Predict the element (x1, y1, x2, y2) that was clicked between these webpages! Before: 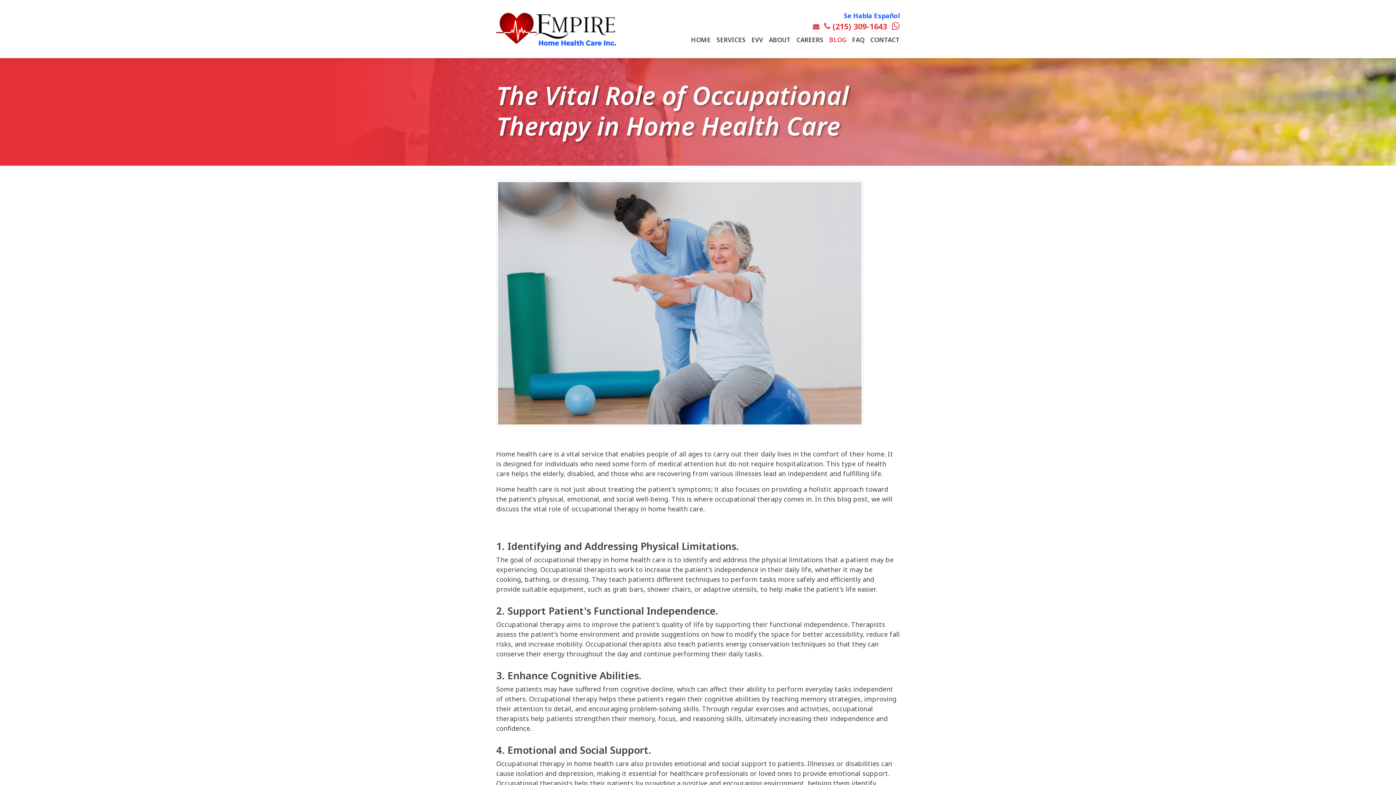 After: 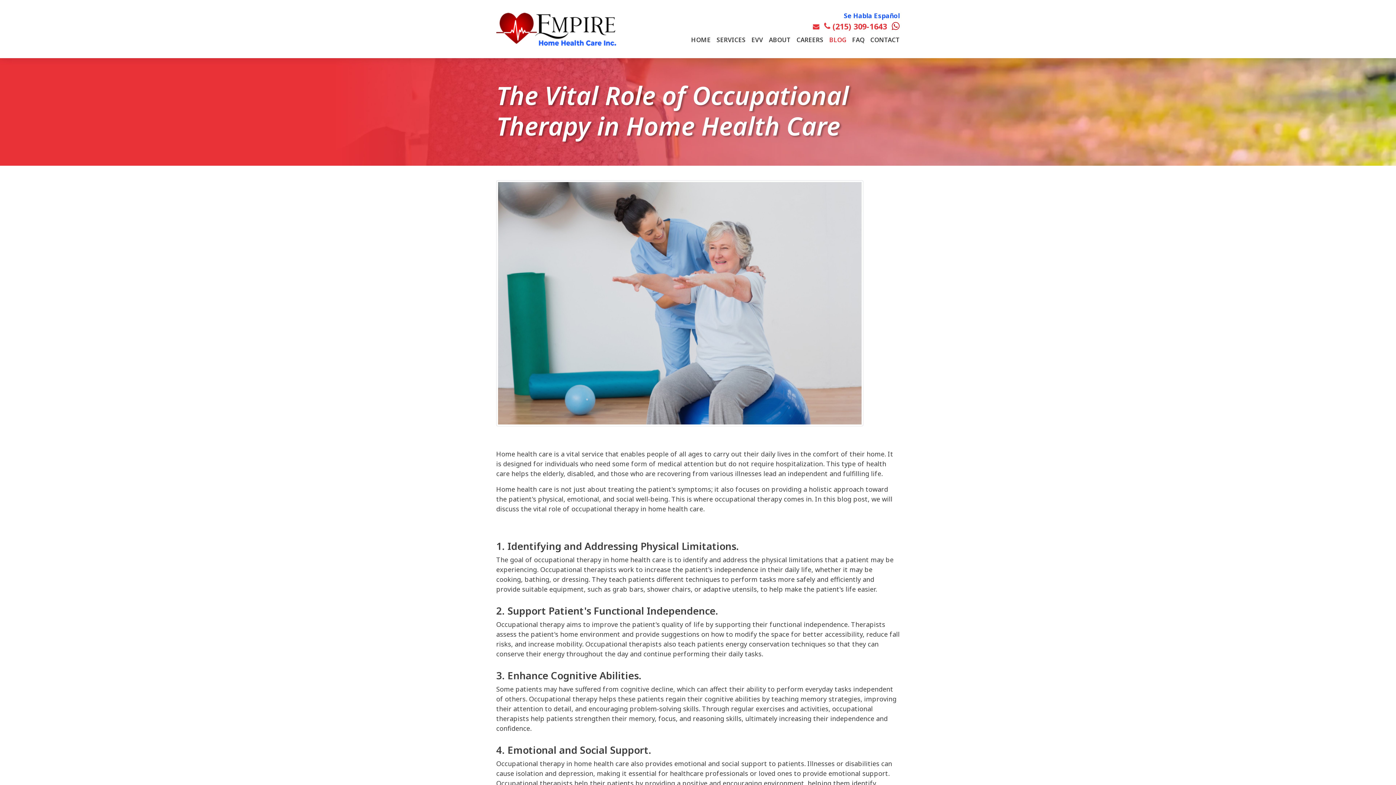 Action: bbox: (892, 20, 900, 32)